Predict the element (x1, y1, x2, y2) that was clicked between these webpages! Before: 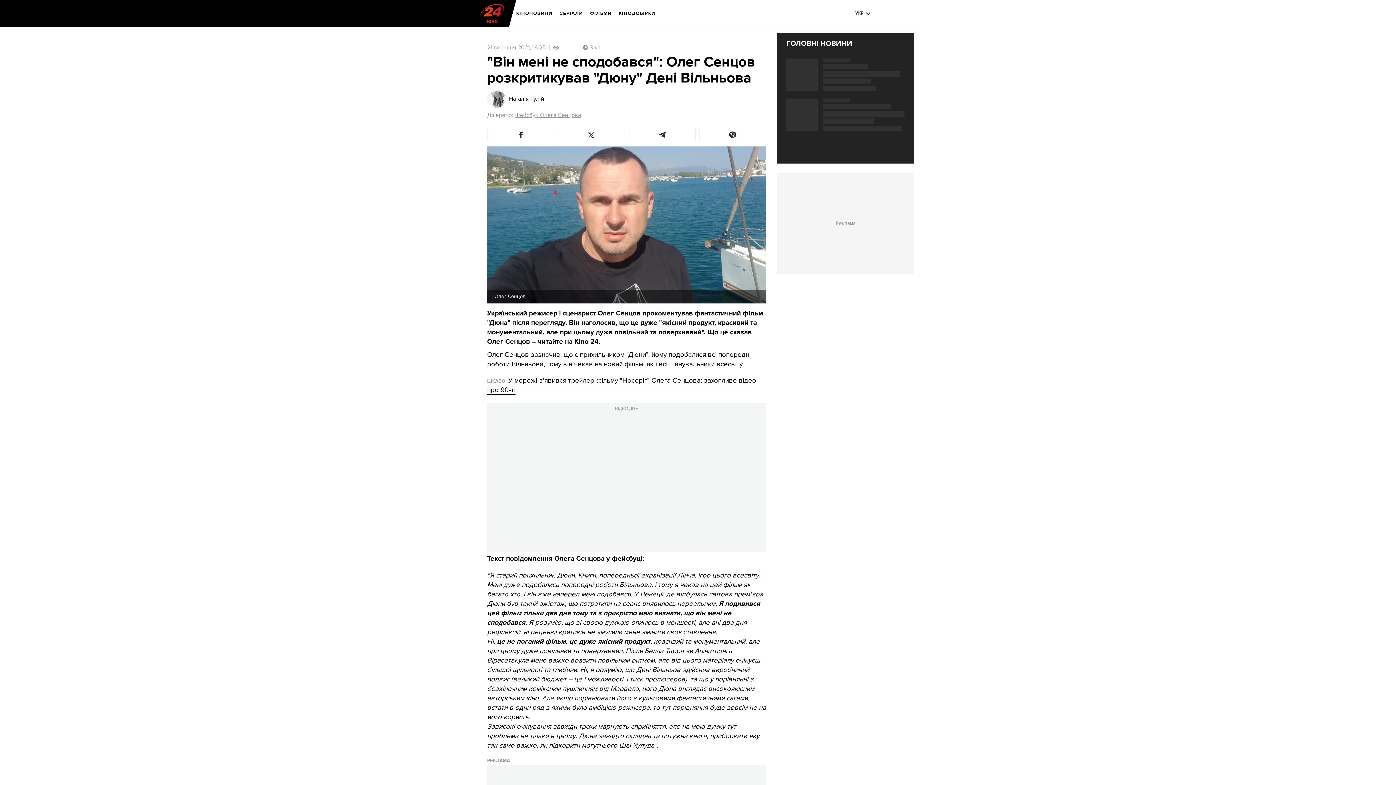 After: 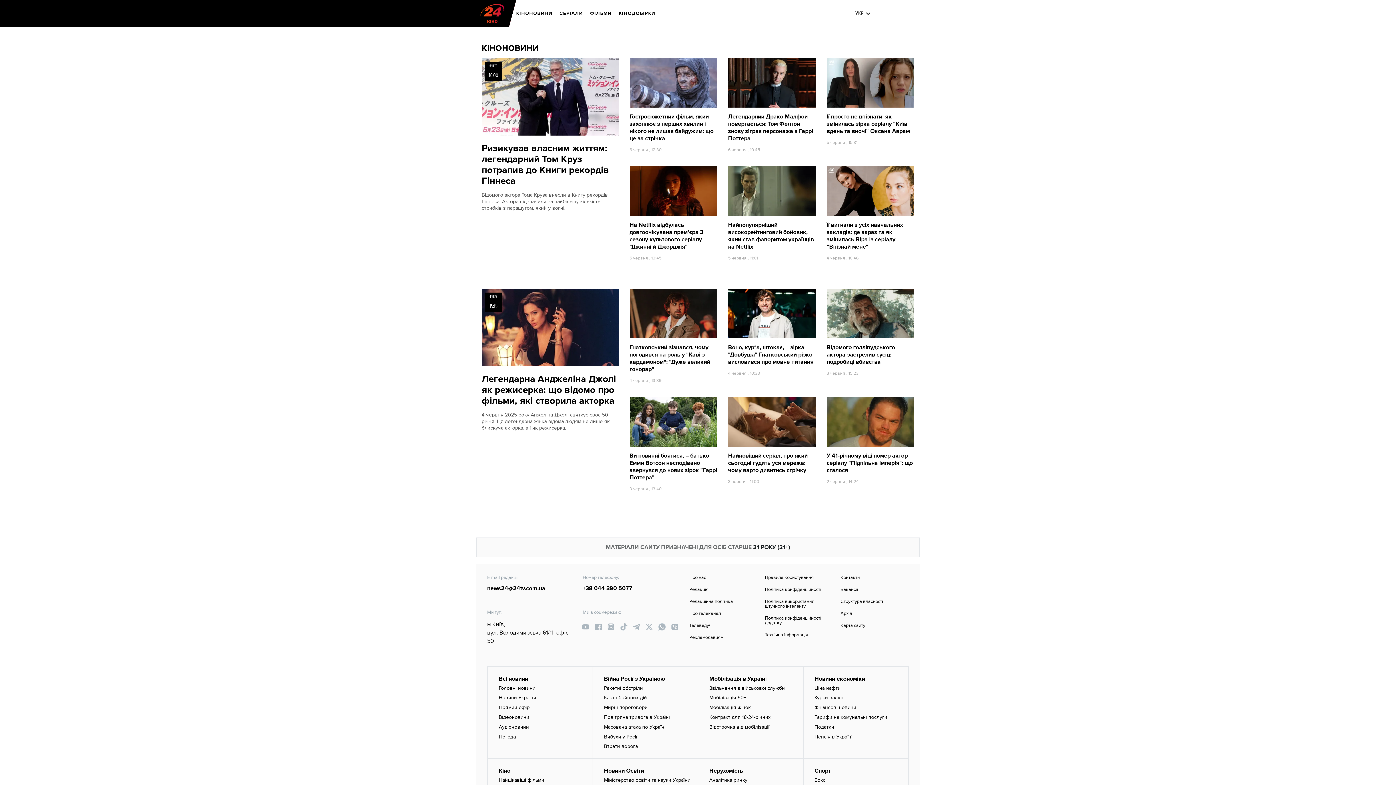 Action: label: КІНОНОВИНИ bbox: (516, 5, 552, 21)